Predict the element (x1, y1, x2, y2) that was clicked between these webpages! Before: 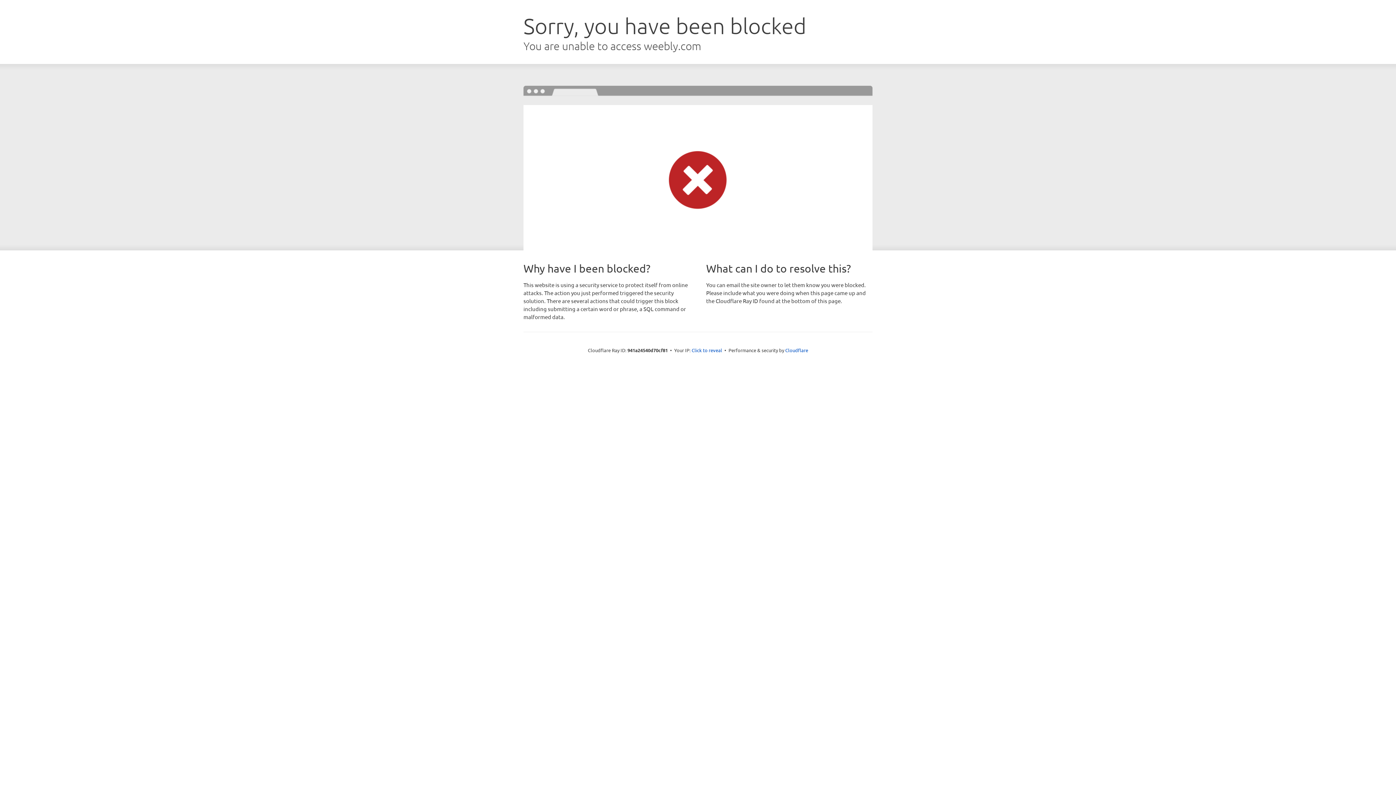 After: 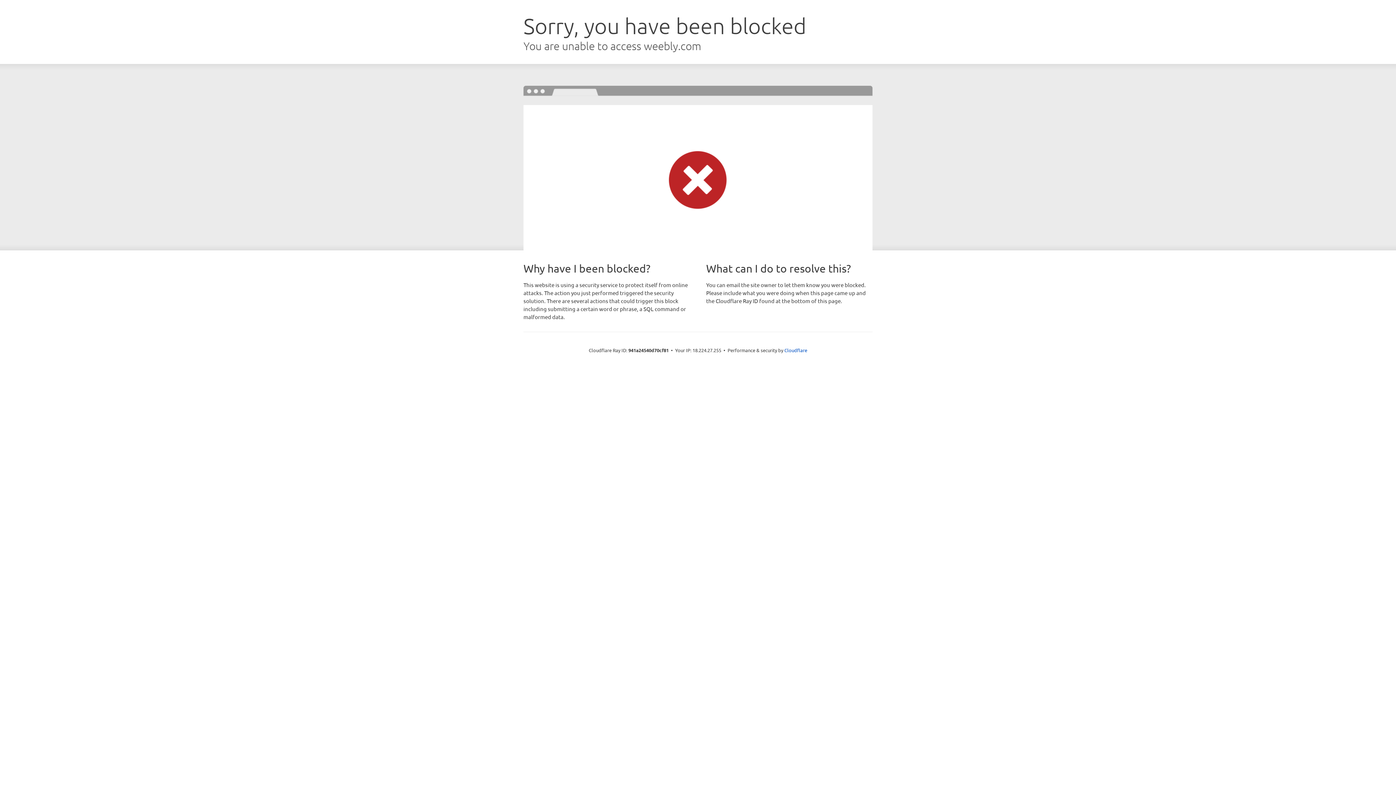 Action: bbox: (691, 346, 722, 353) label: Click to reveal